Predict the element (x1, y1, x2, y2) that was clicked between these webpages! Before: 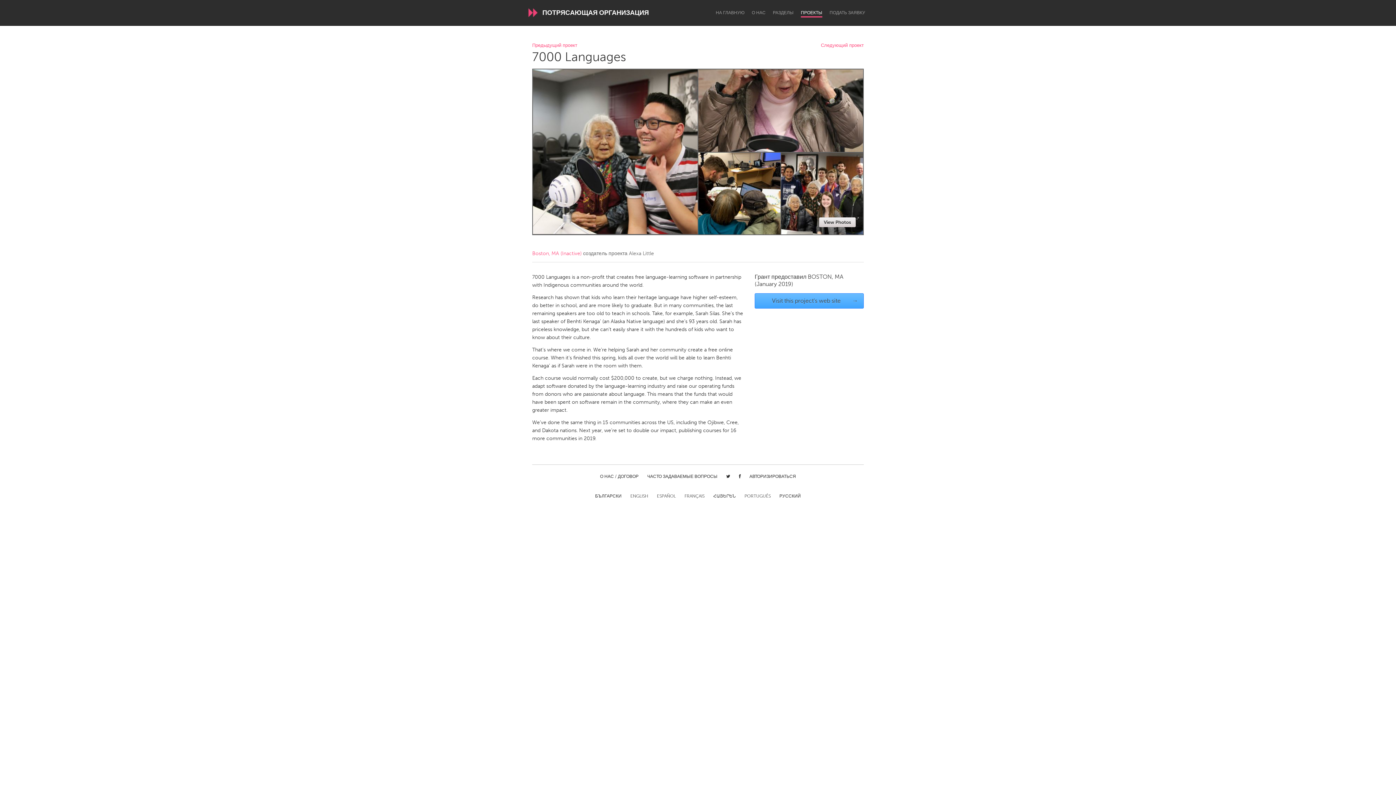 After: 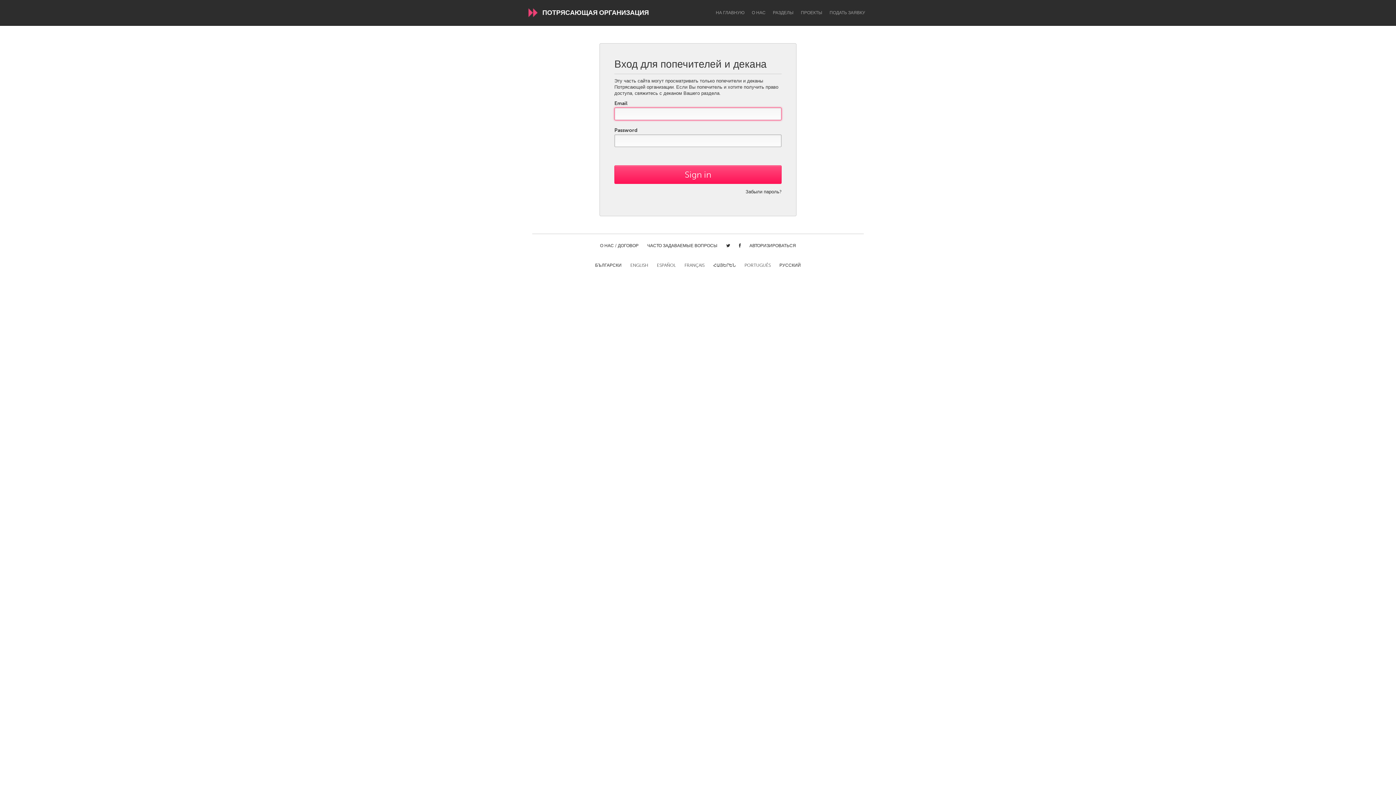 Action: bbox: (749, 474, 796, 480) label: АВТОРИЗИРОВАТЬСЯ